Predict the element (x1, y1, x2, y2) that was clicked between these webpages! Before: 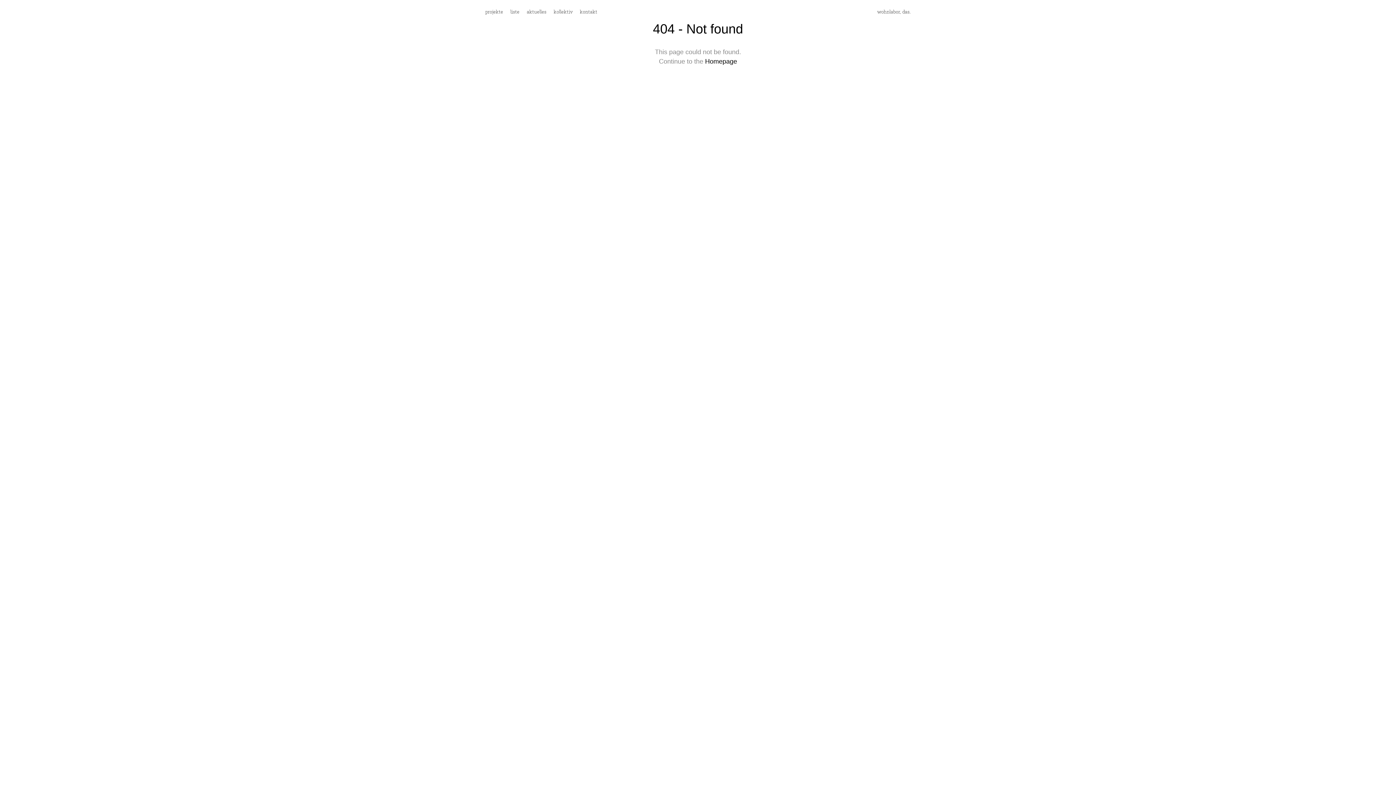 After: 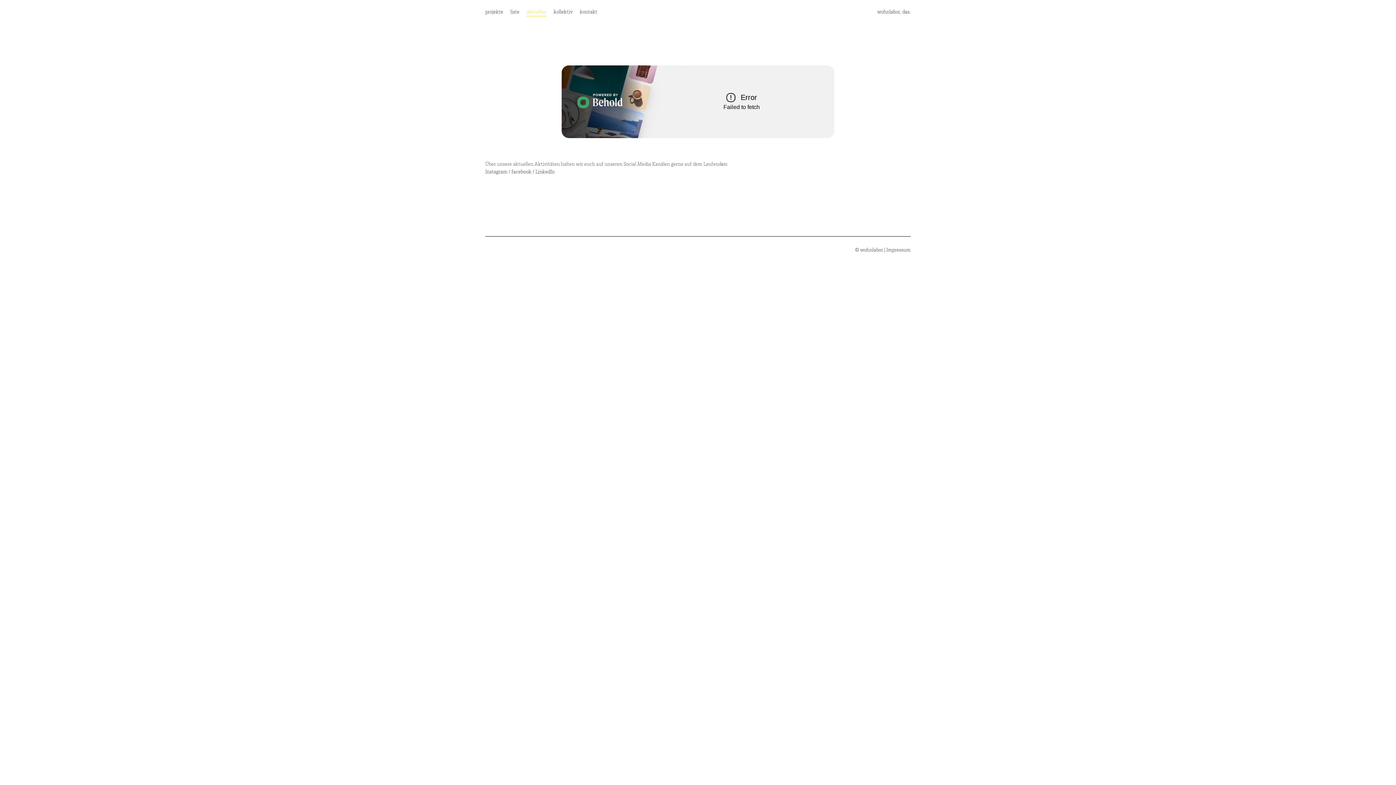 Action: bbox: (523, 8, 550, 14) label: aktuelles